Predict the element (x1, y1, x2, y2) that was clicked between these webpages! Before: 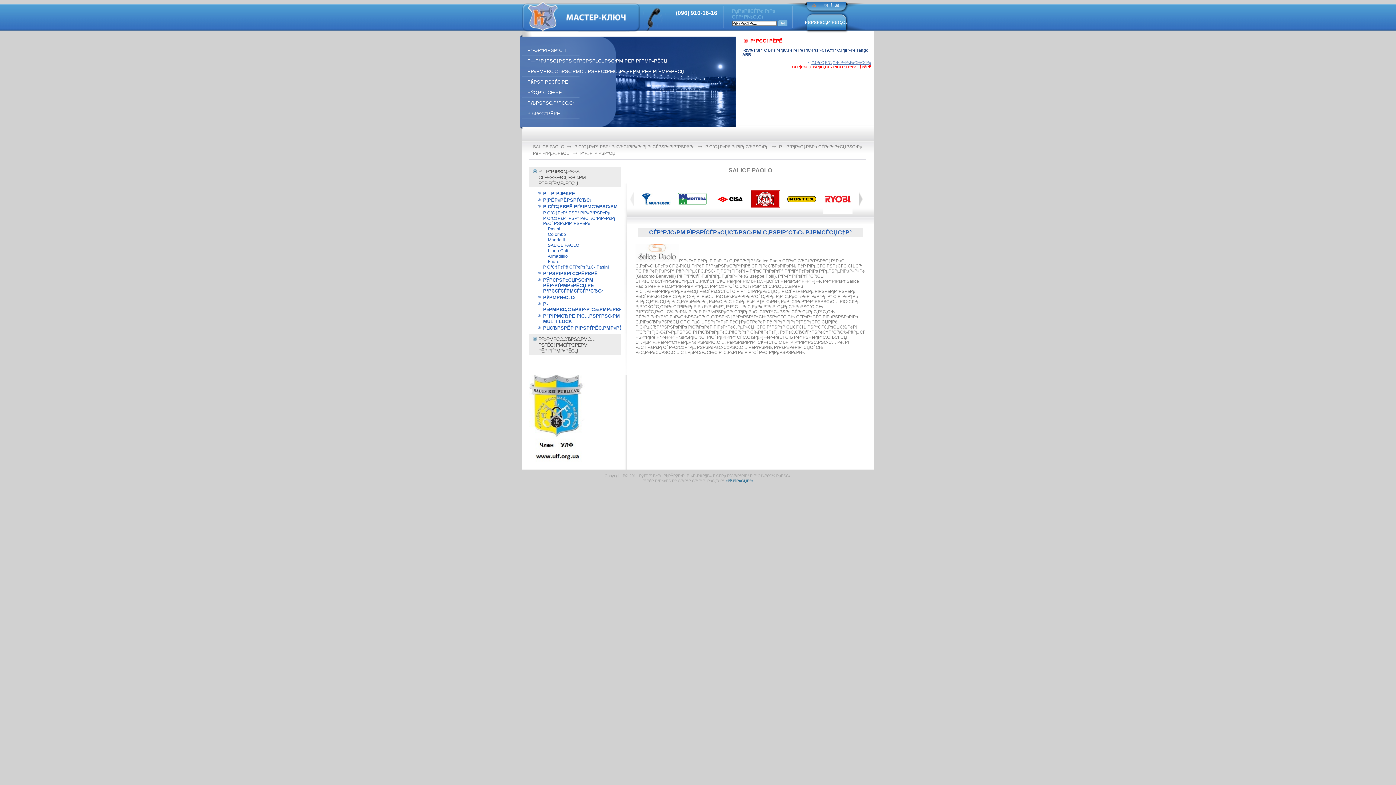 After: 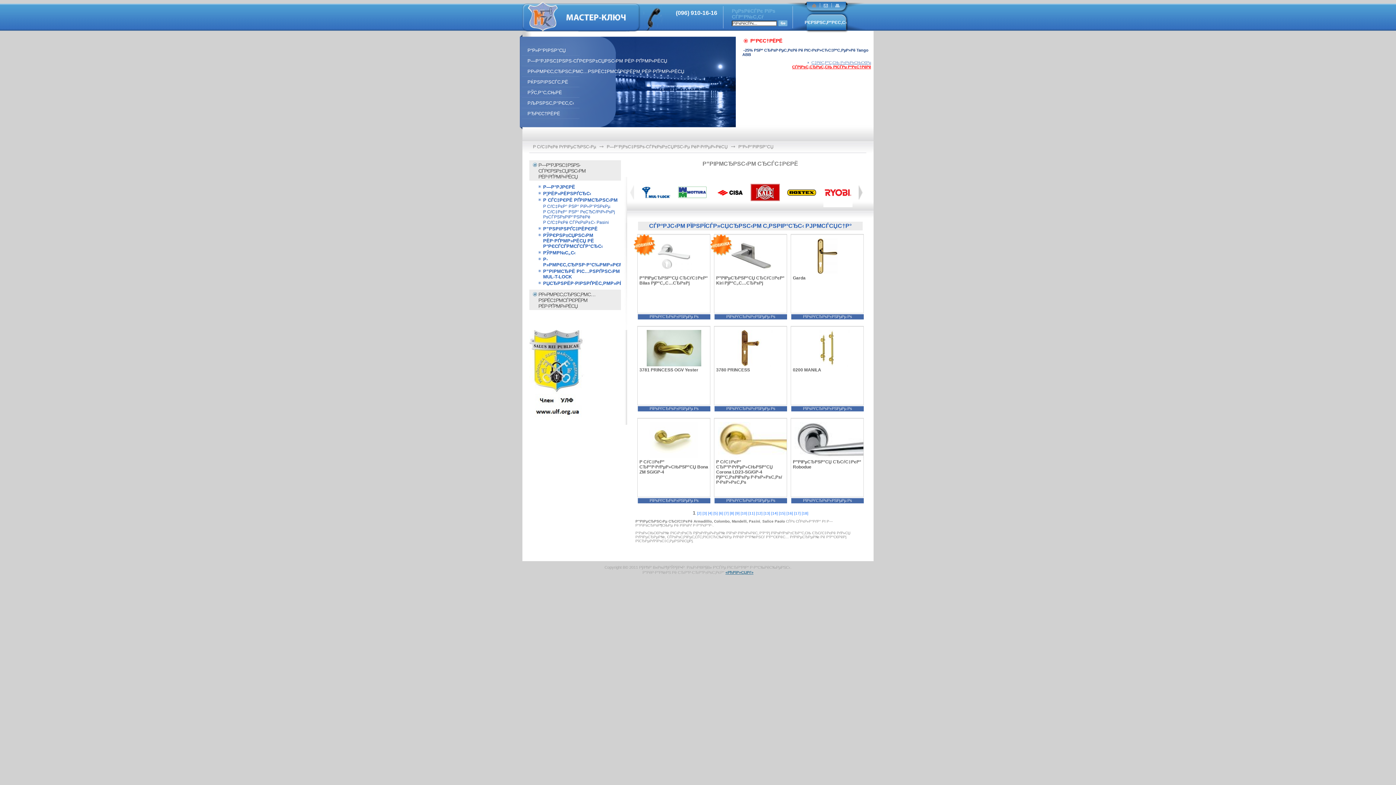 Action: label: Р СѓС‡РєРё РґРІРµСЂРЅС‹Рµ bbox: (705, 144, 768, 149)